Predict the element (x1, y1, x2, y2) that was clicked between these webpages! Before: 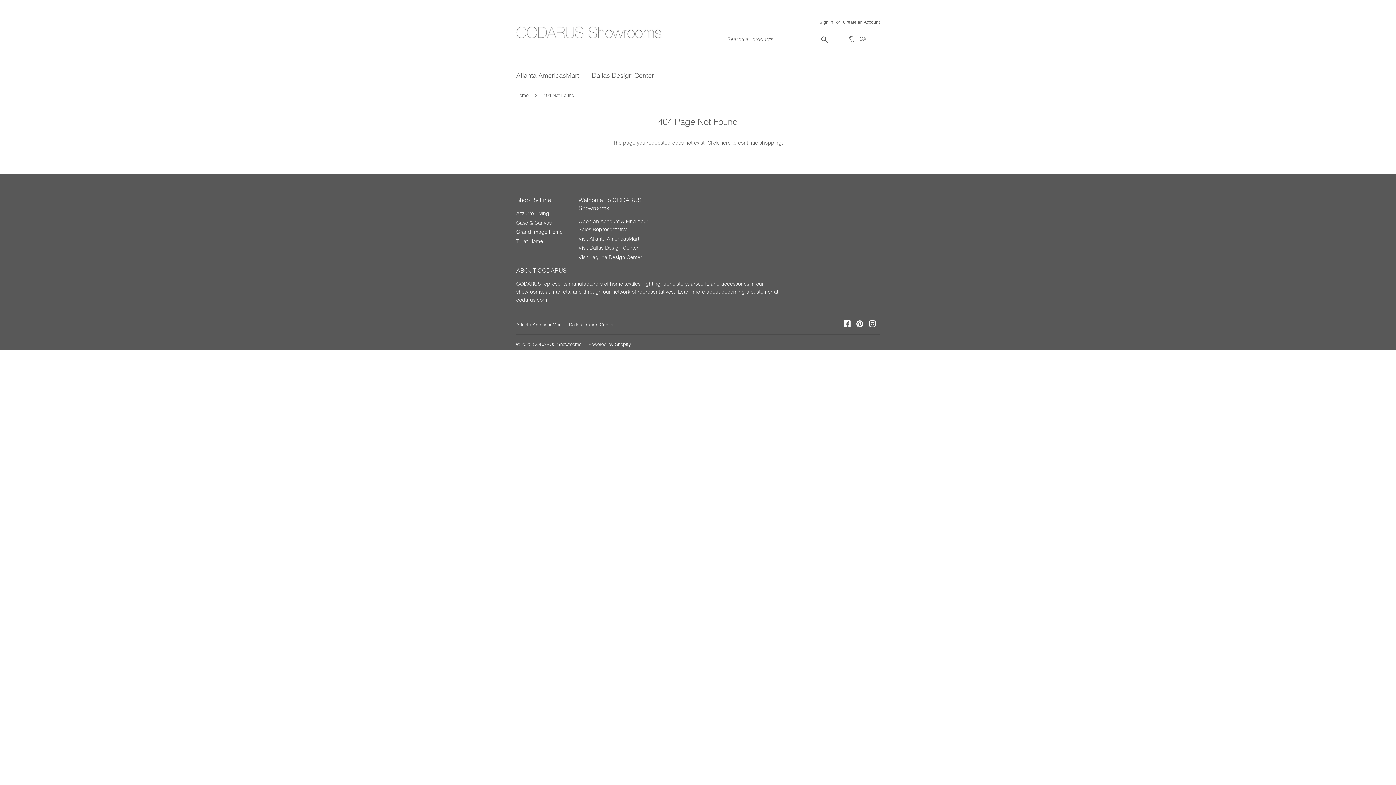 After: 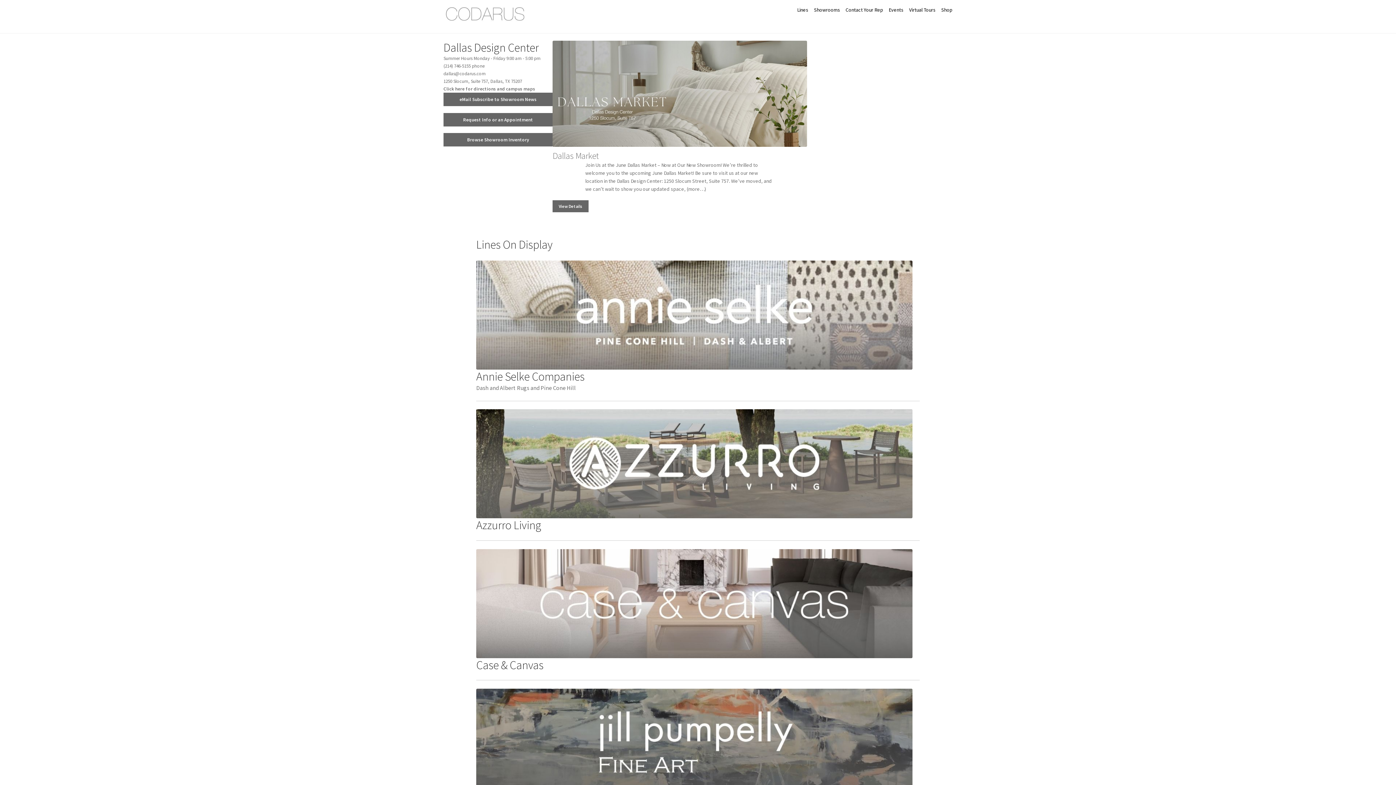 Action: bbox: (578, 244, 638, 251) label: Visit Dallas Design Center